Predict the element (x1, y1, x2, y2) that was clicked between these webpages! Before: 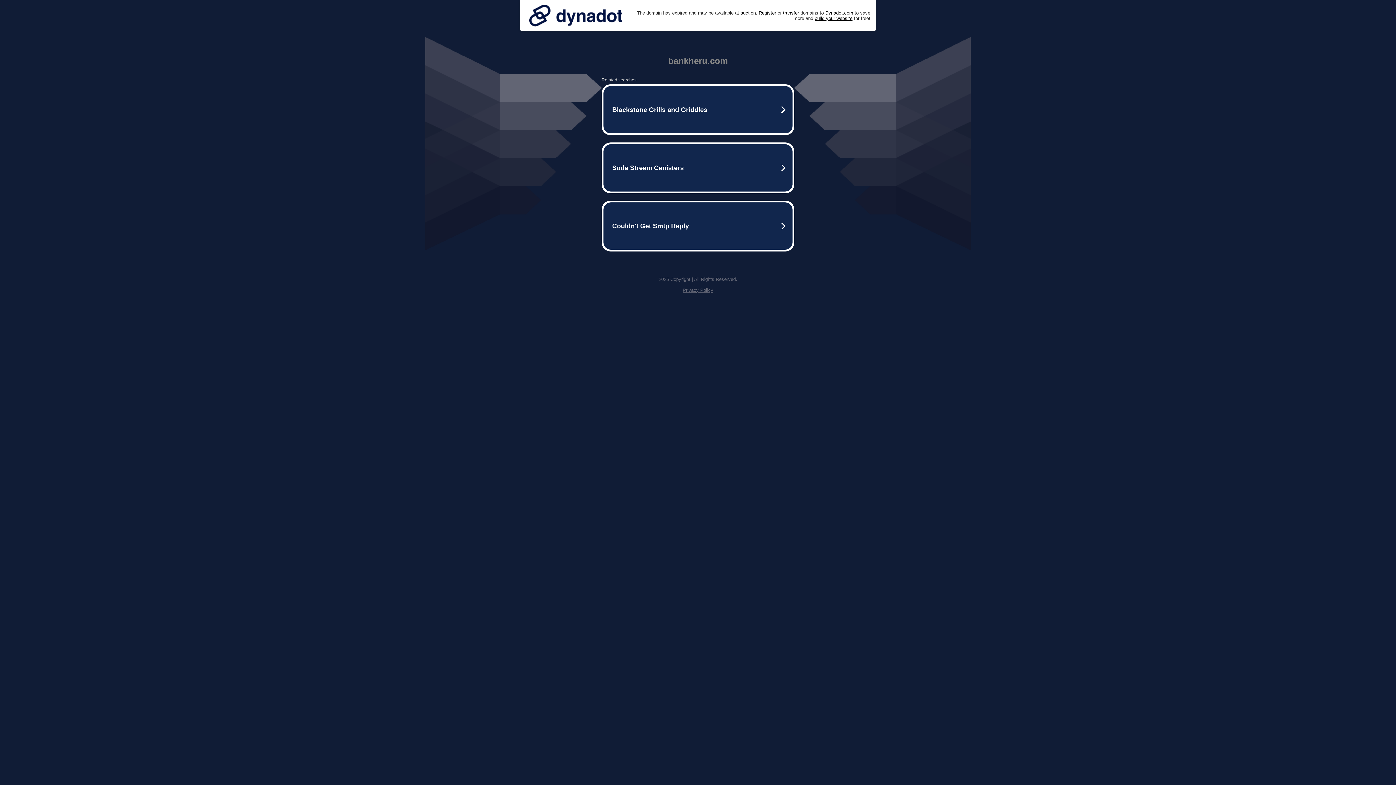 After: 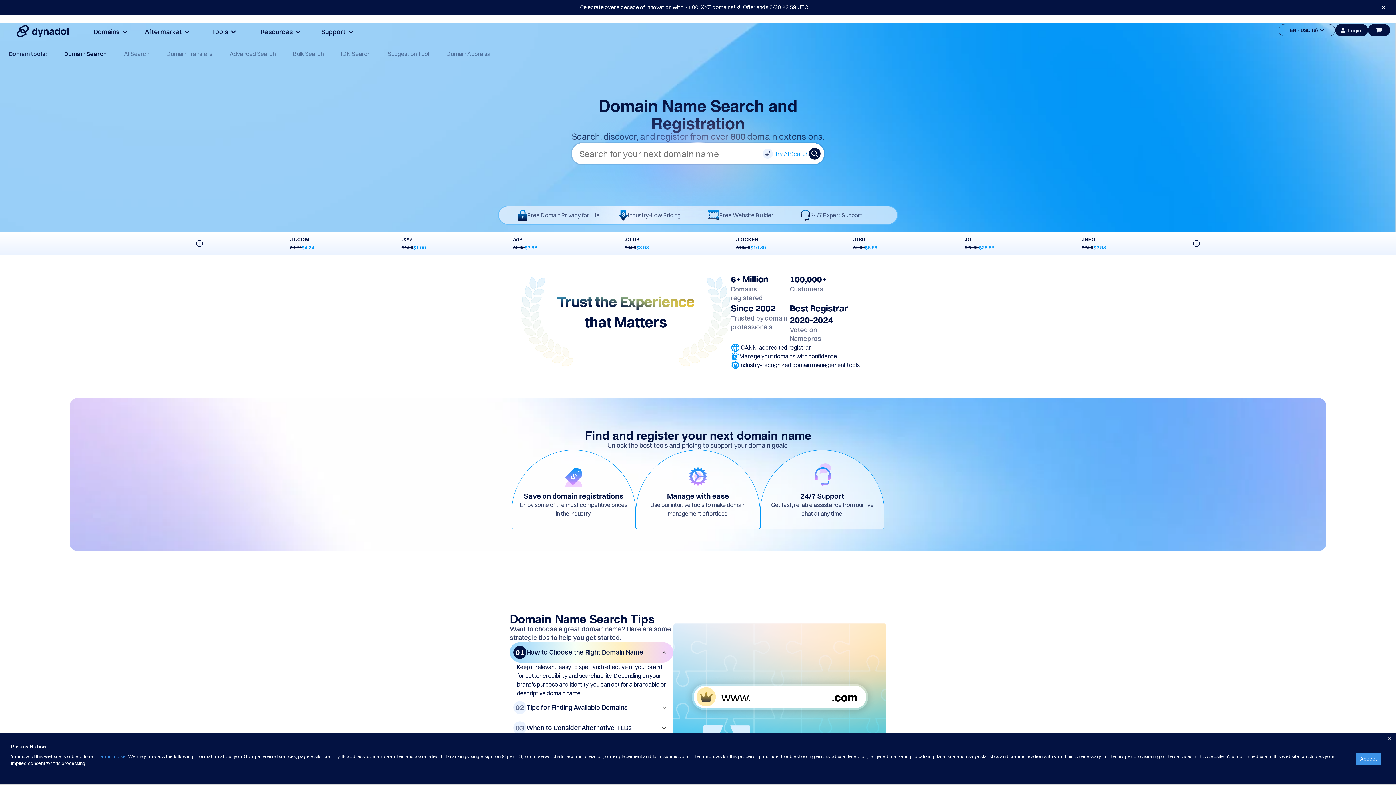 Action: bbox: (758, 10, 776, 15) label: Register